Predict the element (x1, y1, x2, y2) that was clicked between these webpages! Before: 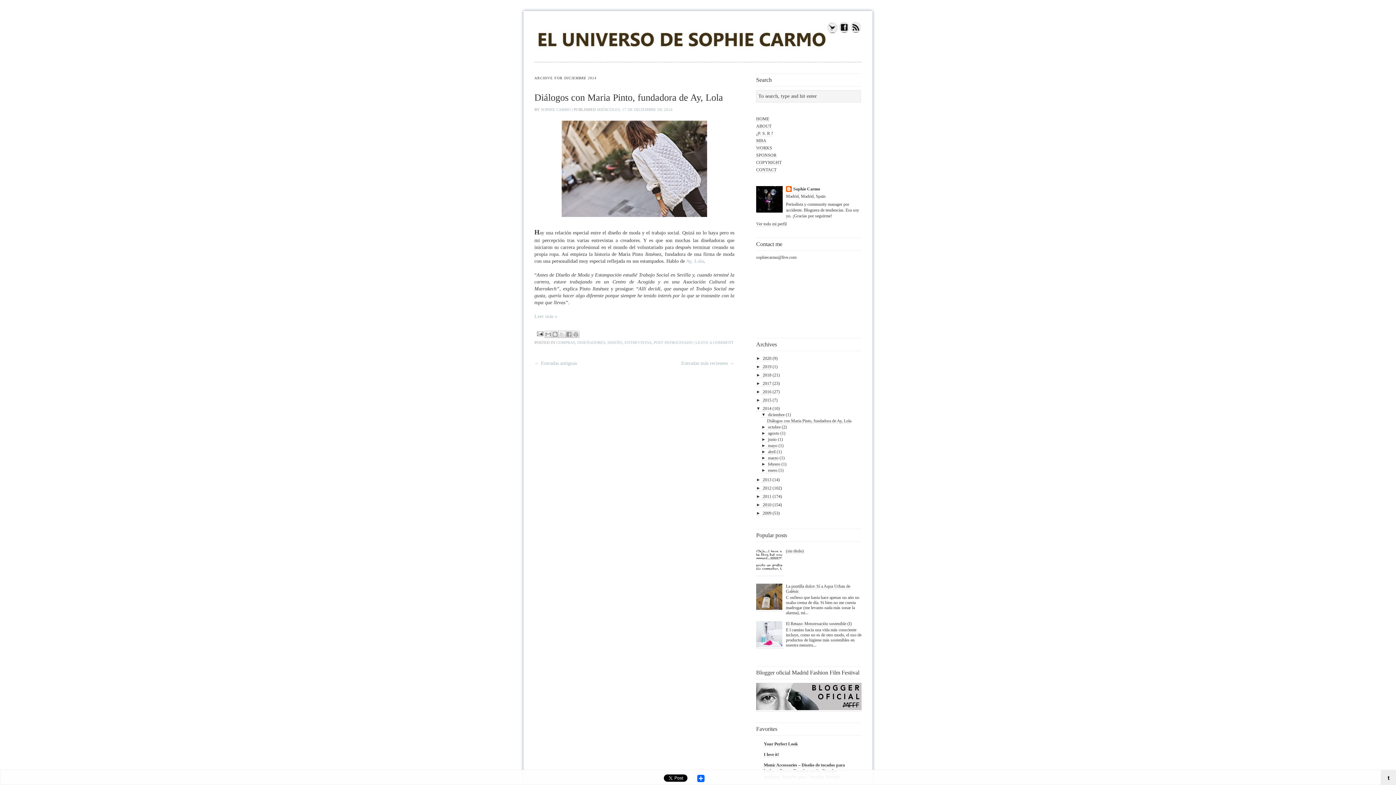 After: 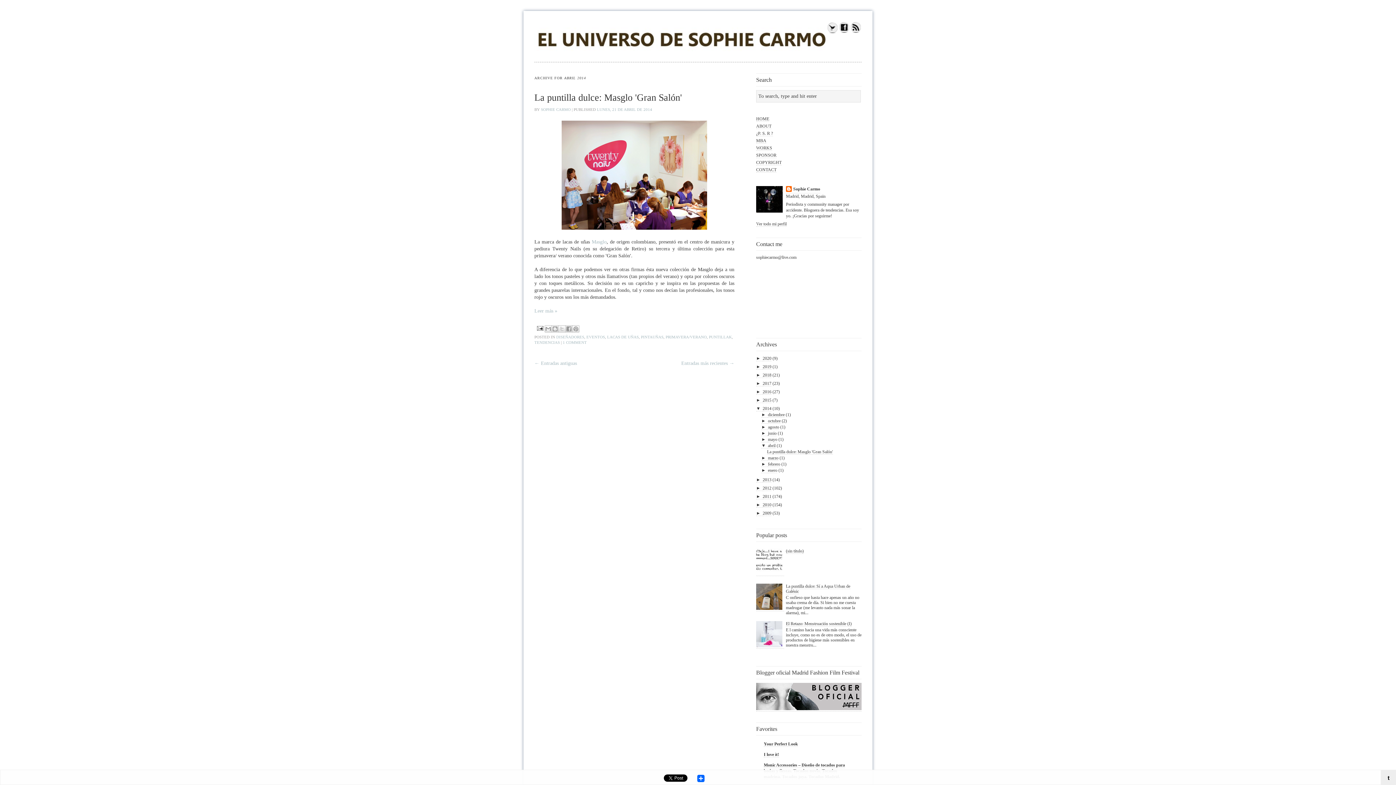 Action: label: abril bbox: (768, 449, 775, 454)